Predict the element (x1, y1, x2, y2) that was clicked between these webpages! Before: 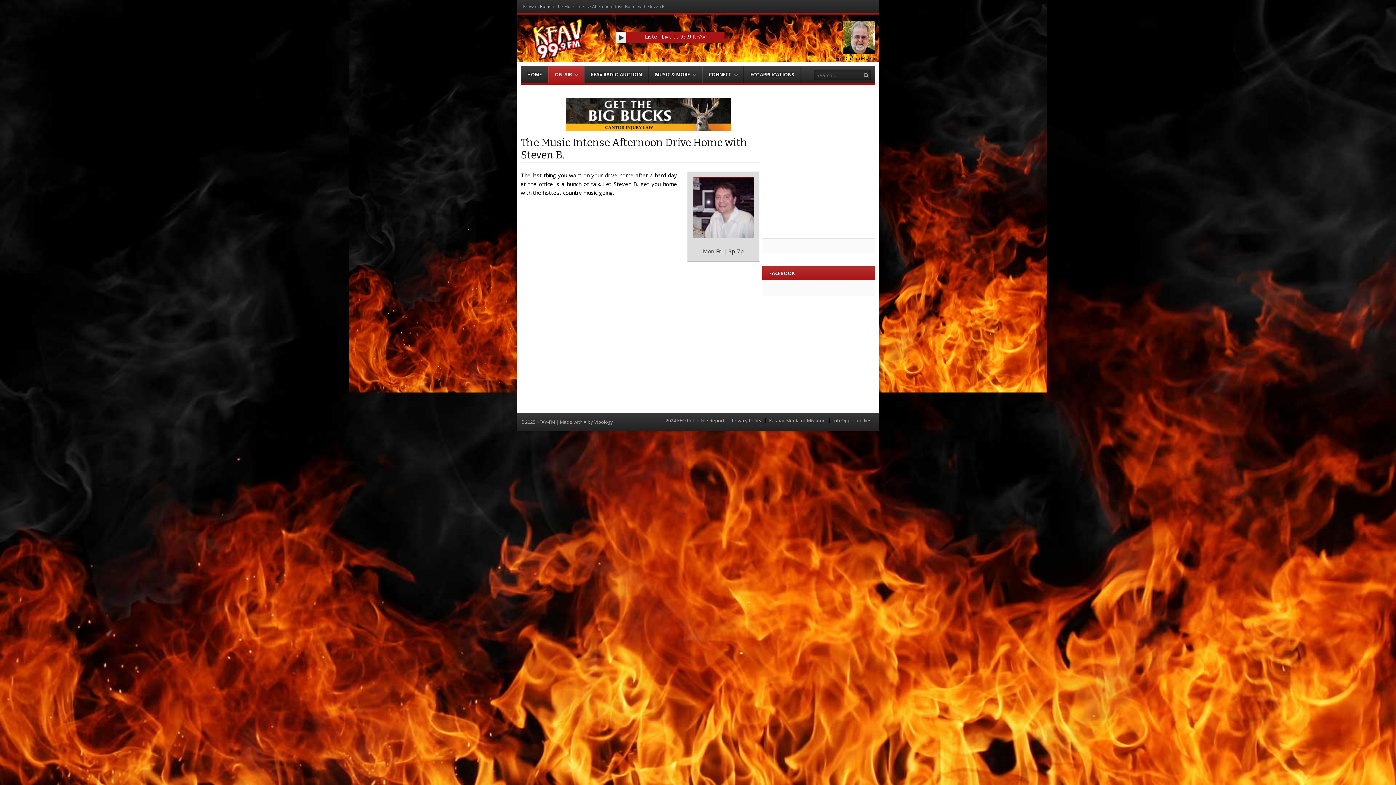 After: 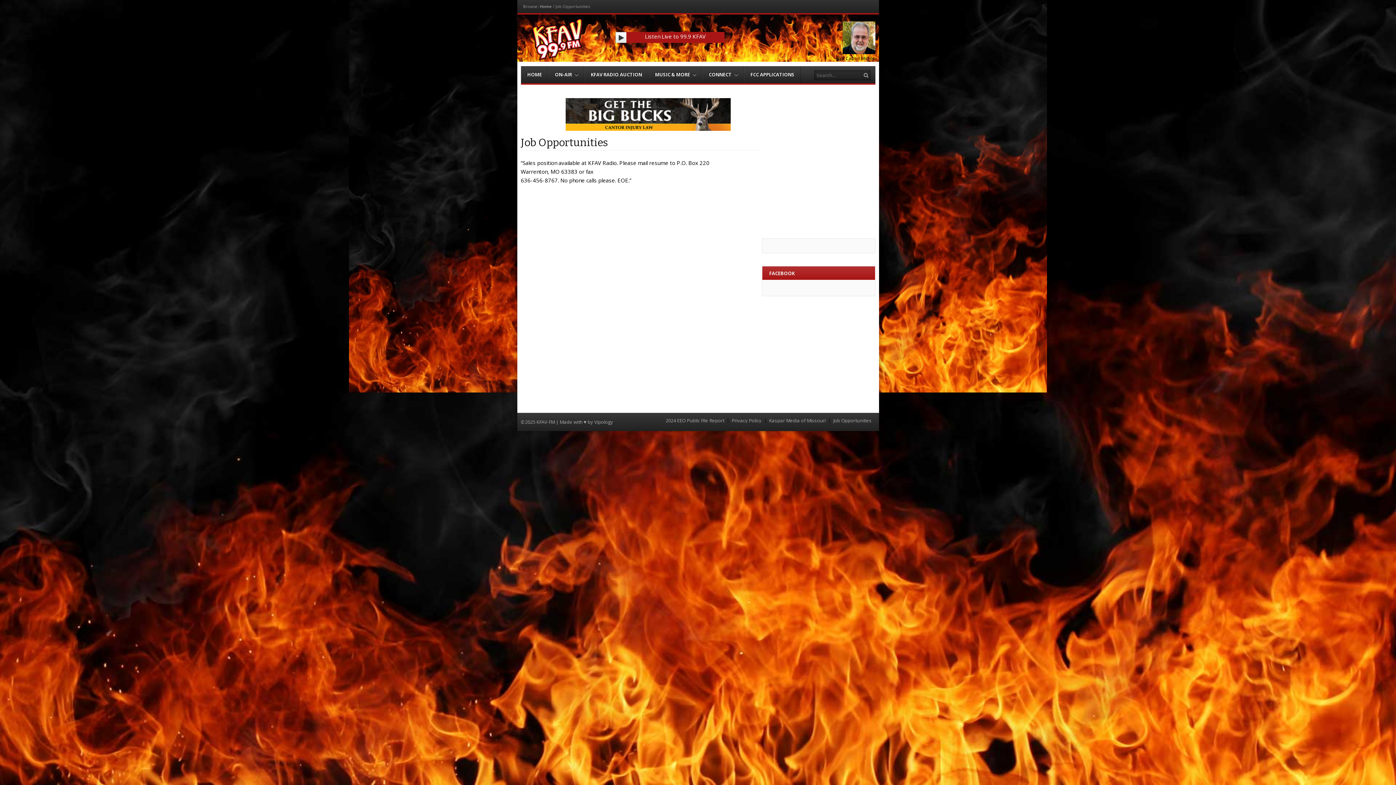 Action: label: Job Opportunities bbox: (833, 418, 871, 423)